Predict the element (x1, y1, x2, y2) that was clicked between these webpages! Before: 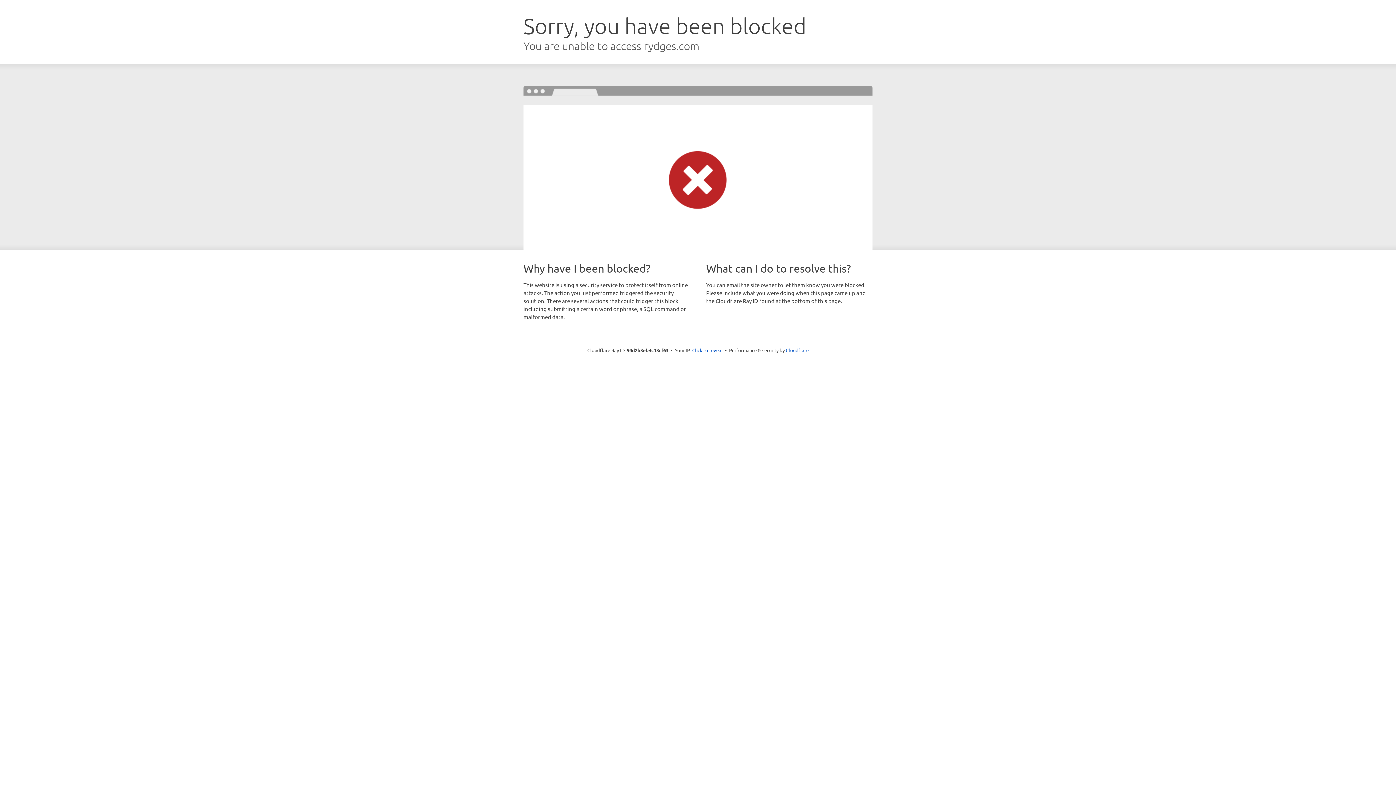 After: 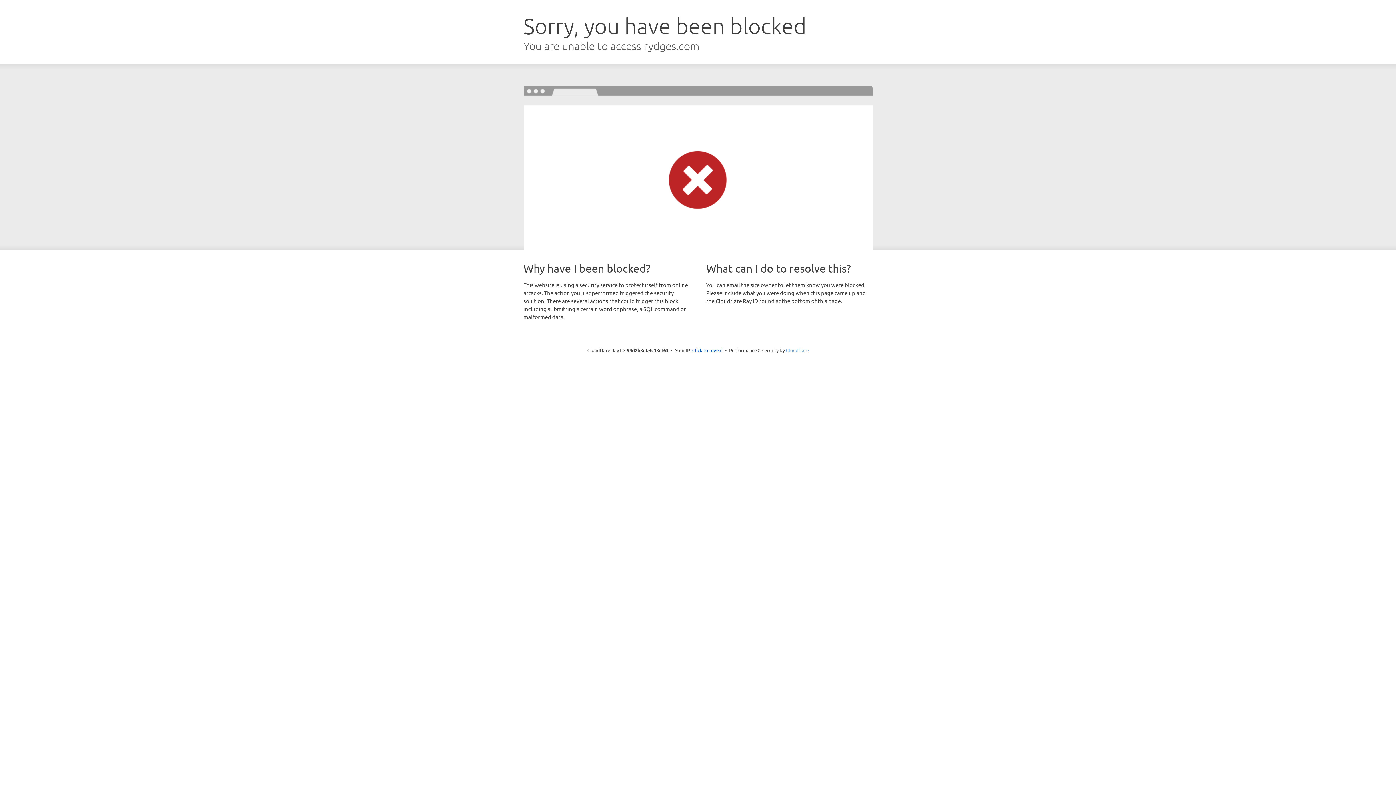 Action: bbox: (786, 347, 808, 353) label: Cloudflare